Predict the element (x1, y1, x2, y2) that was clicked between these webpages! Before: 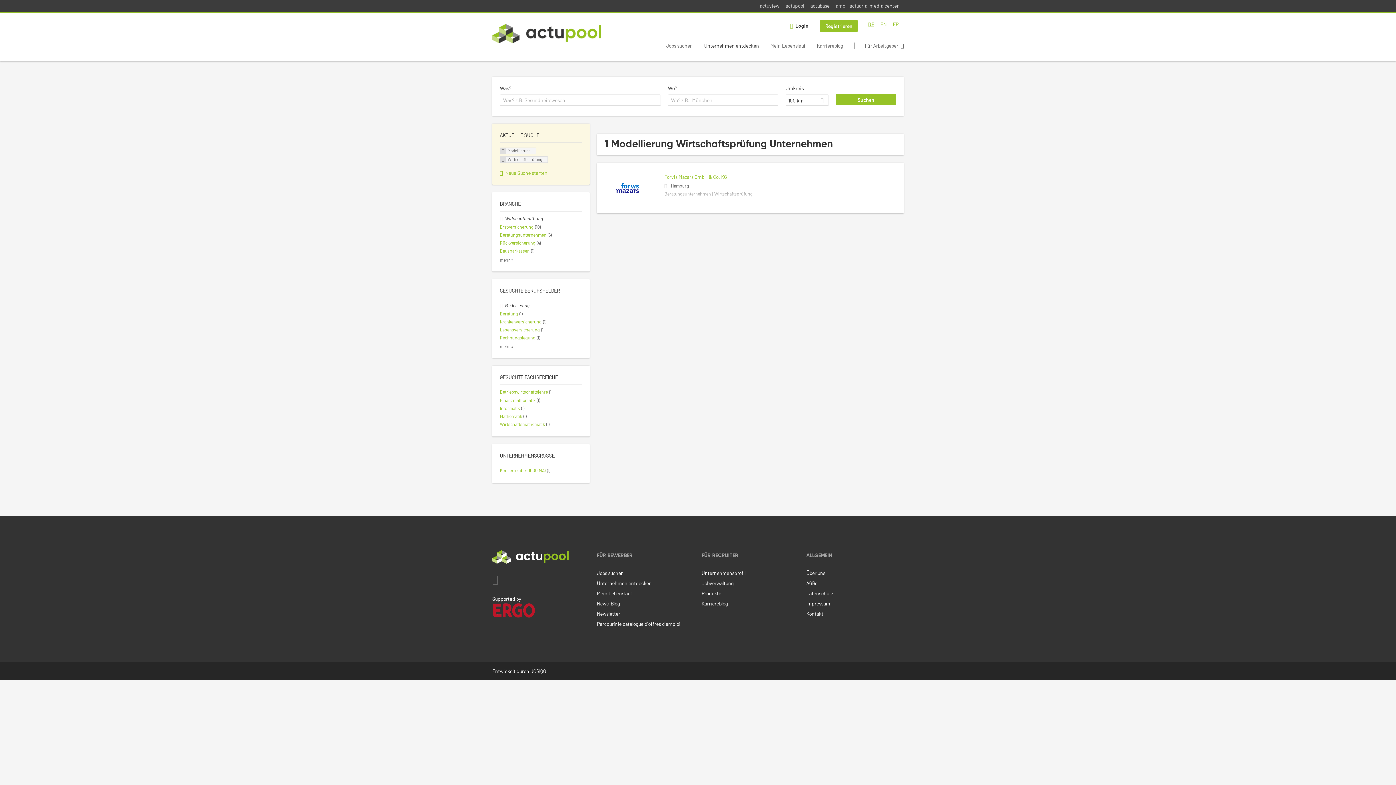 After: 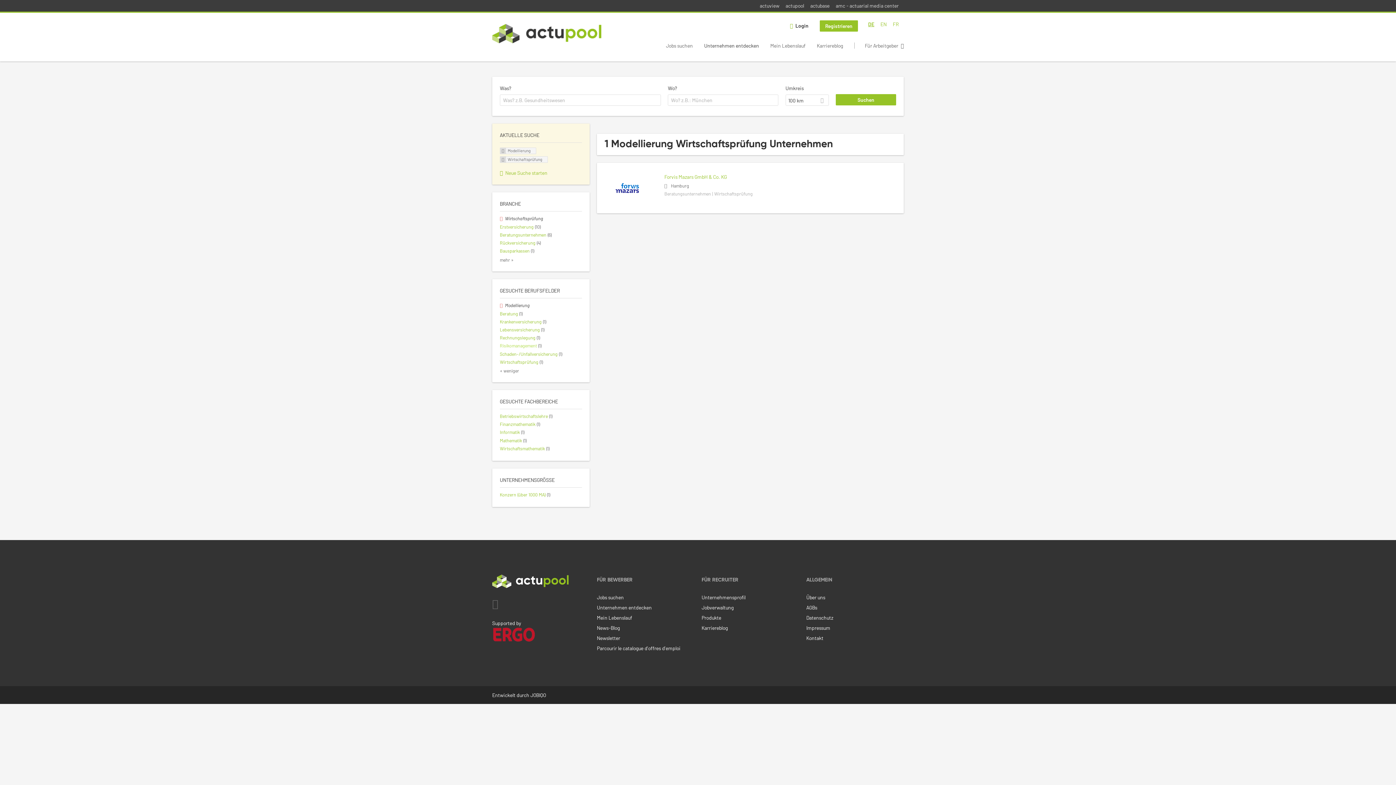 Action: bbox: (500, 343, 513, 349) label: mehr »